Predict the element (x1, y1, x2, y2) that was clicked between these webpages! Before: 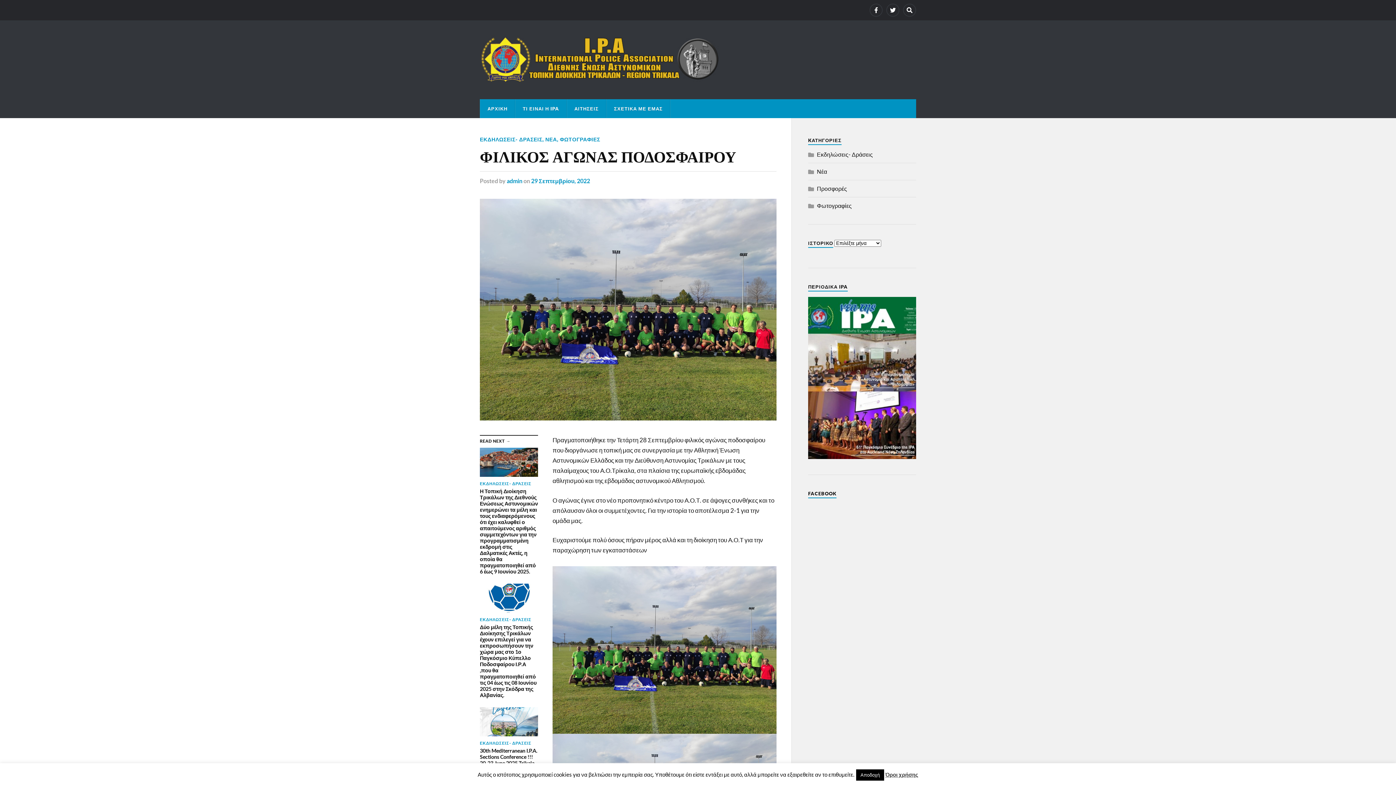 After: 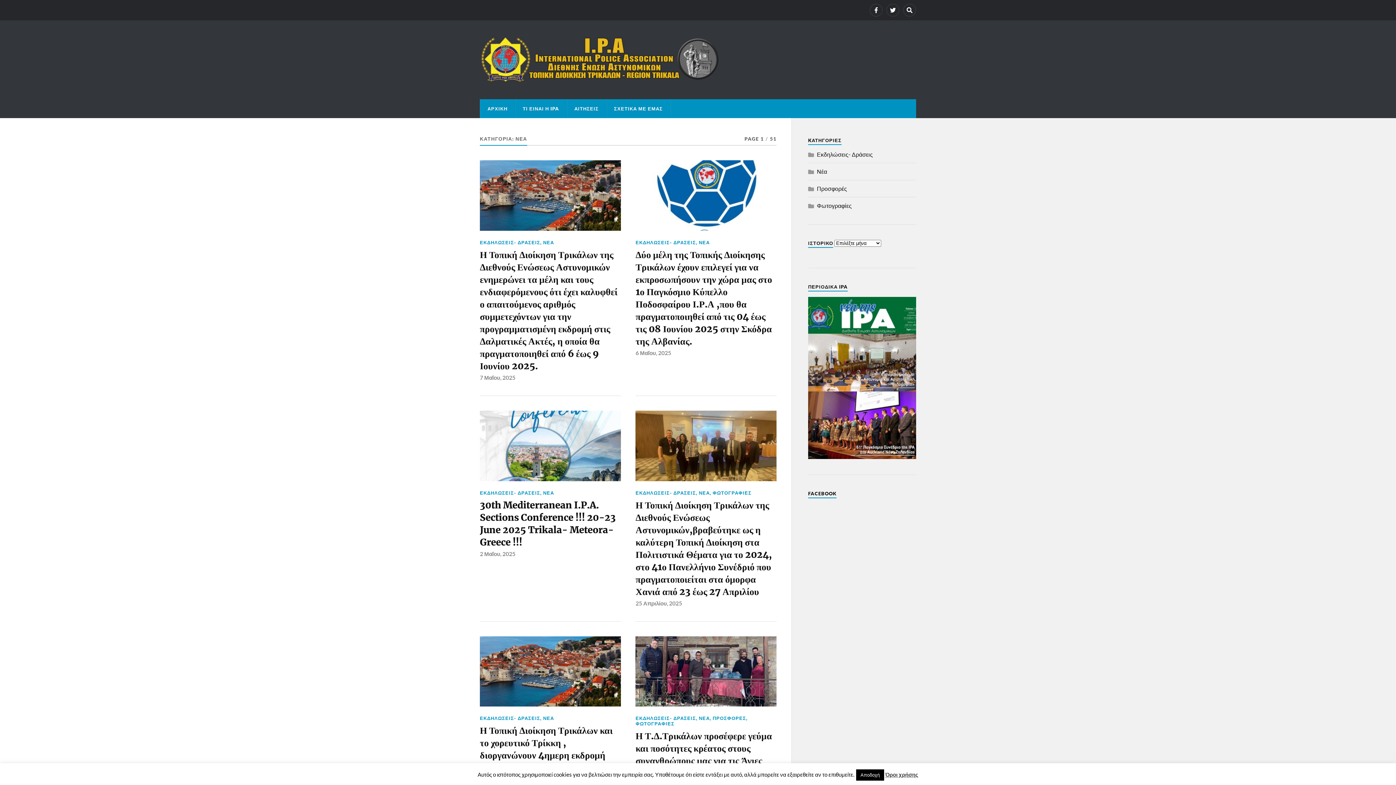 Action: label: ΝΕΑ bbox: (545, 136, 557, 142)